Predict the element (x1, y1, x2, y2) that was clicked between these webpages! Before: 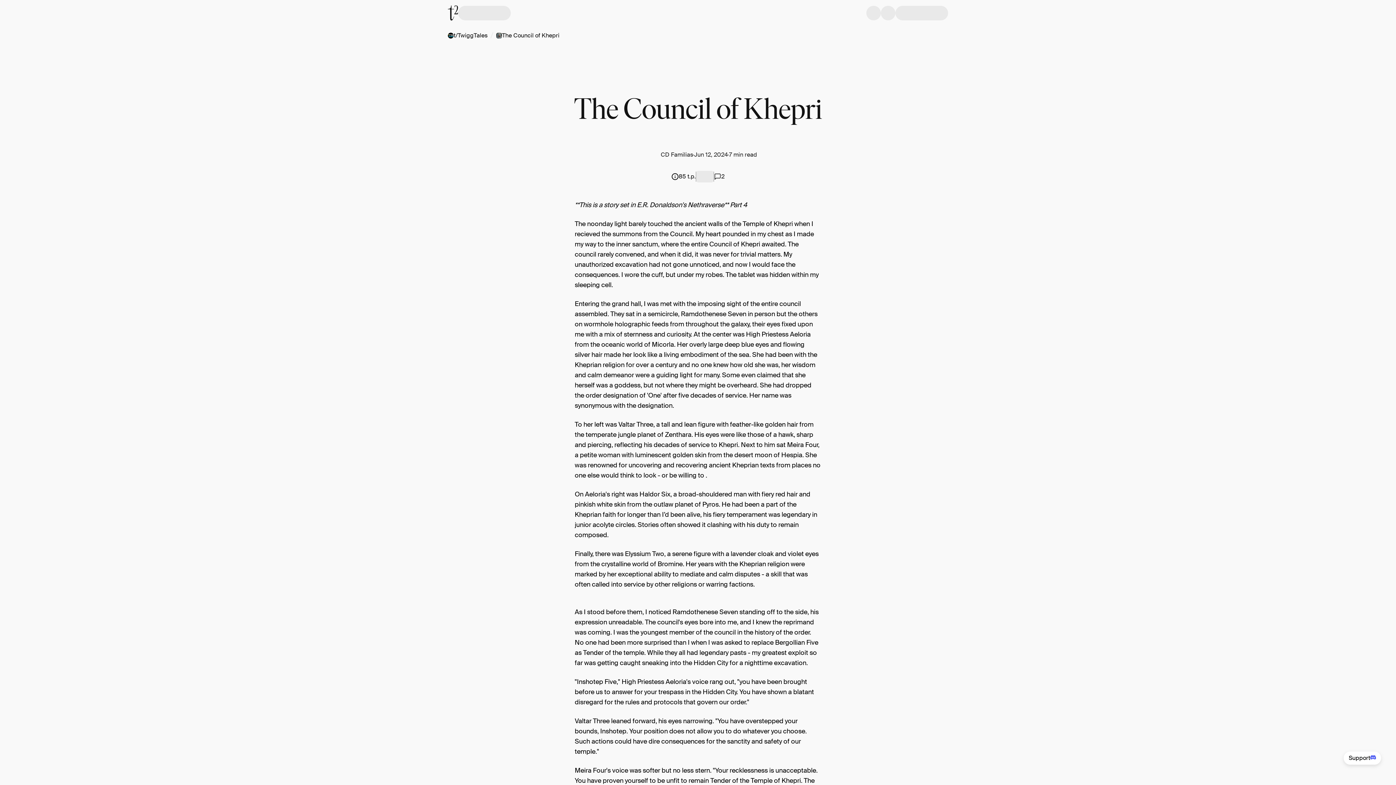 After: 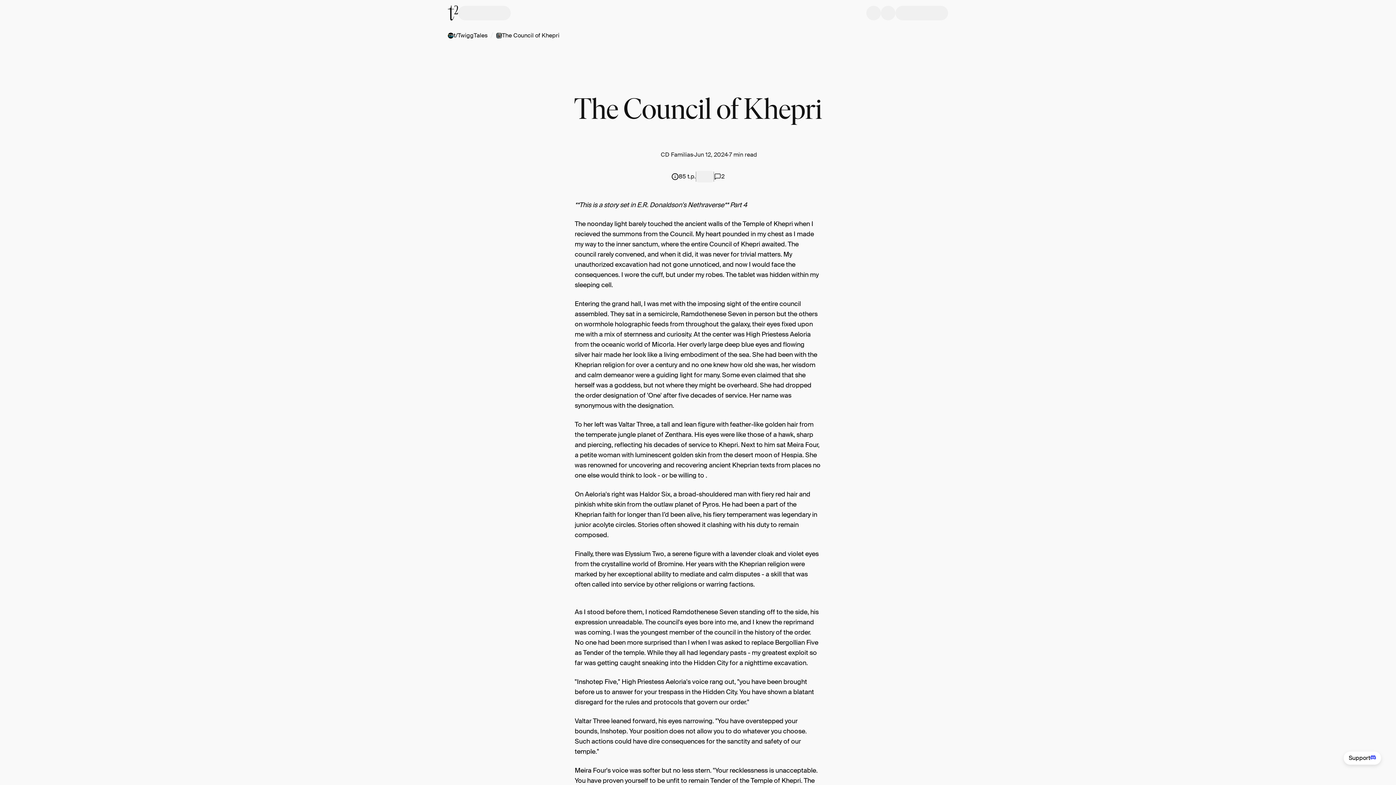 Action: bbox: (1344, 752, 1381, 765) label: Support